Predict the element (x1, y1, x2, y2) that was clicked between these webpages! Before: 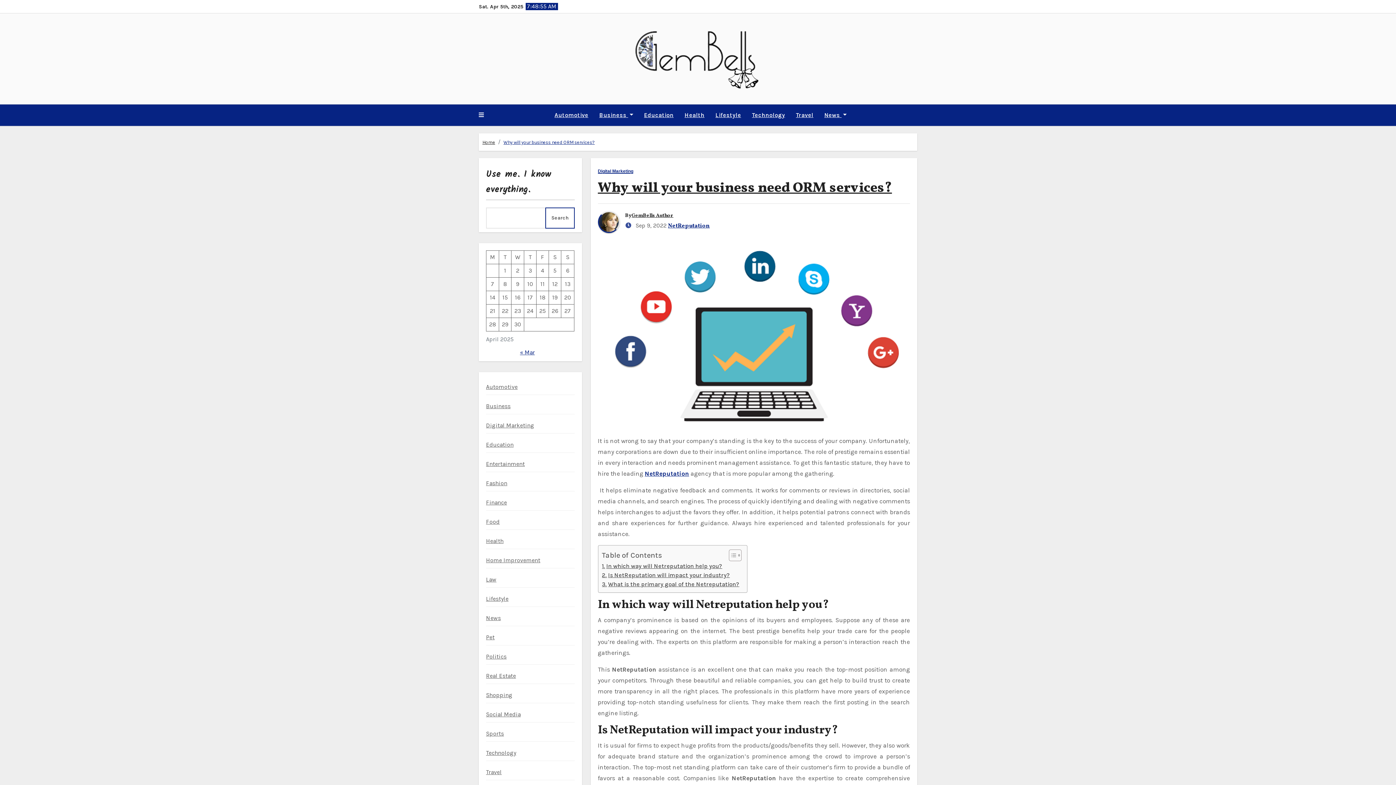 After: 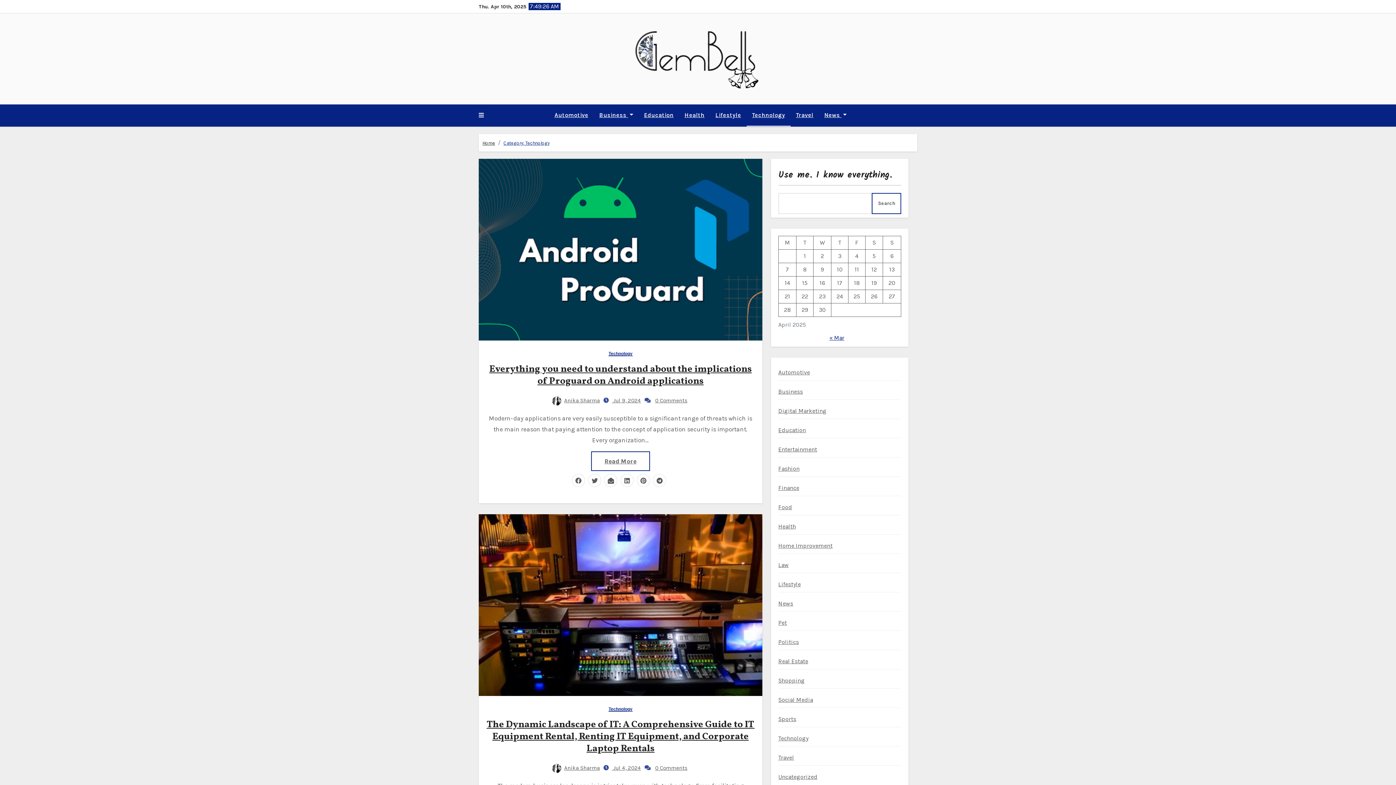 Action: label: Technology bbox: (746, 104, 790, 125)